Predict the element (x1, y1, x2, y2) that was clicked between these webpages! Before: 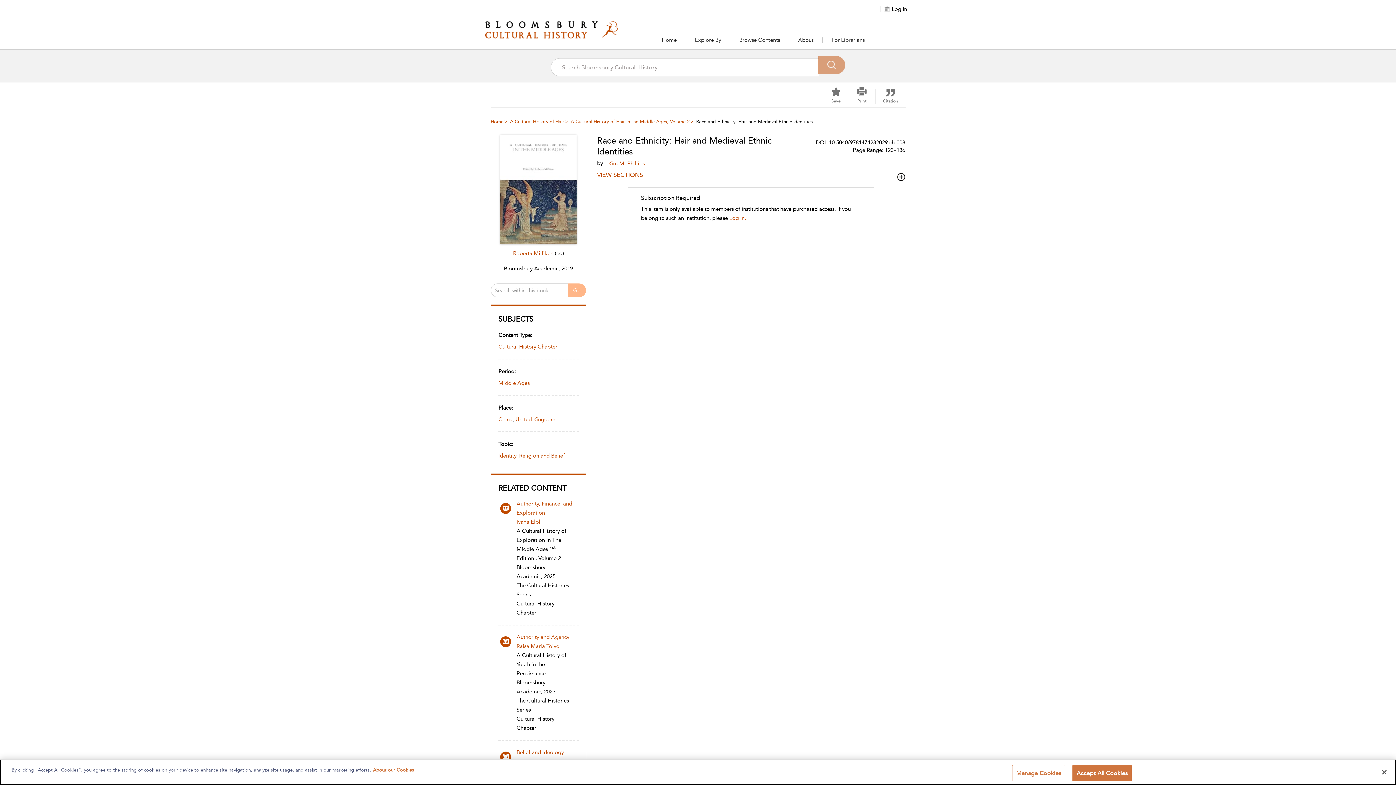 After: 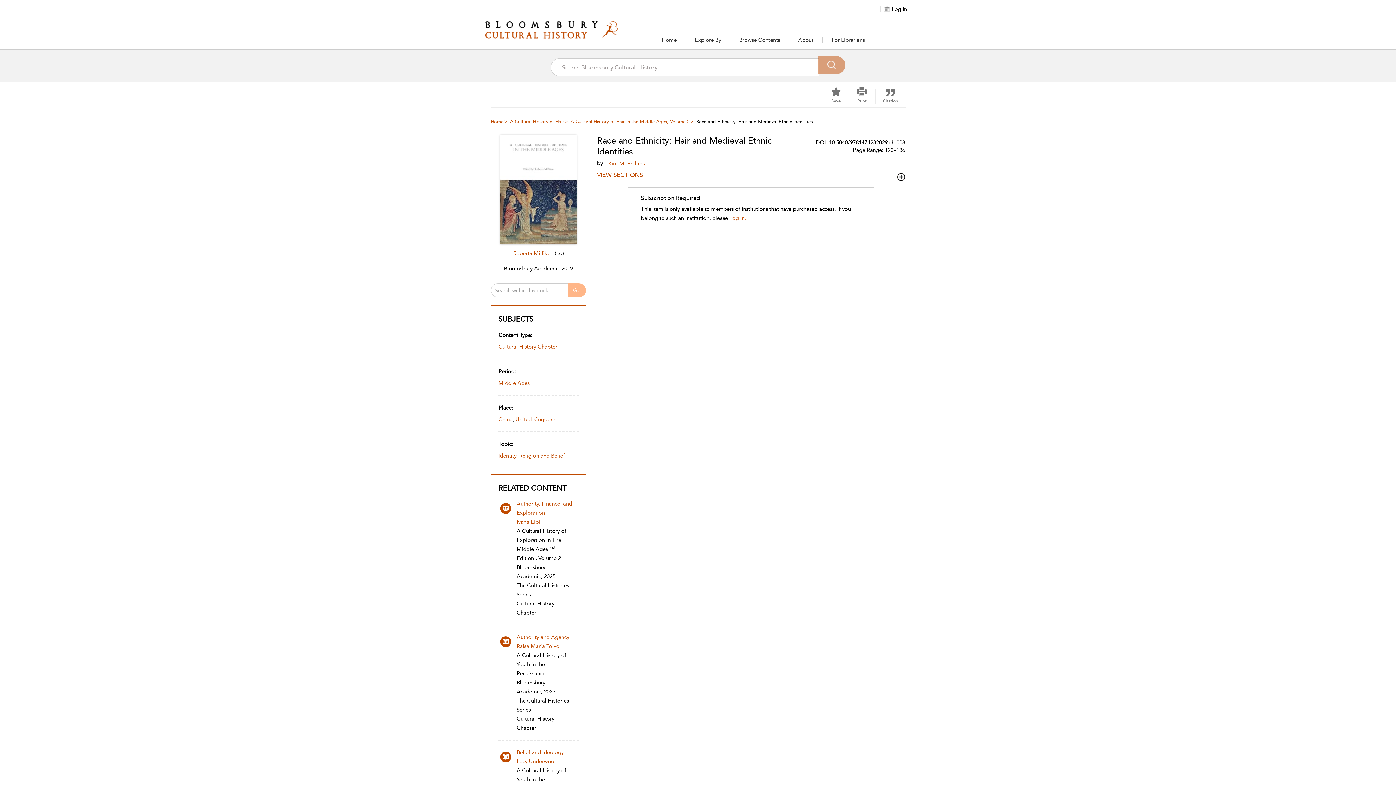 Action: bbox: (1072, 765, 1132, 781) label: Accept All Cookies